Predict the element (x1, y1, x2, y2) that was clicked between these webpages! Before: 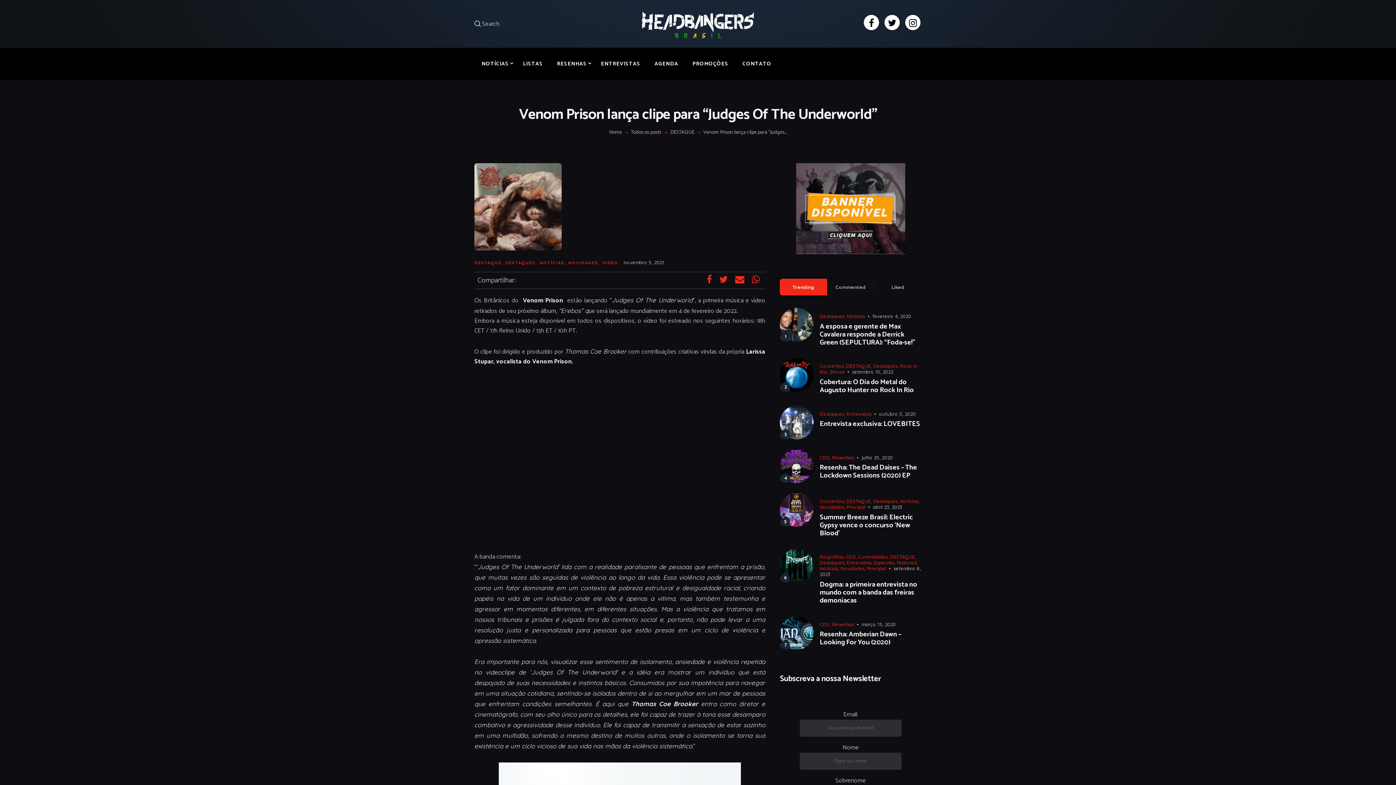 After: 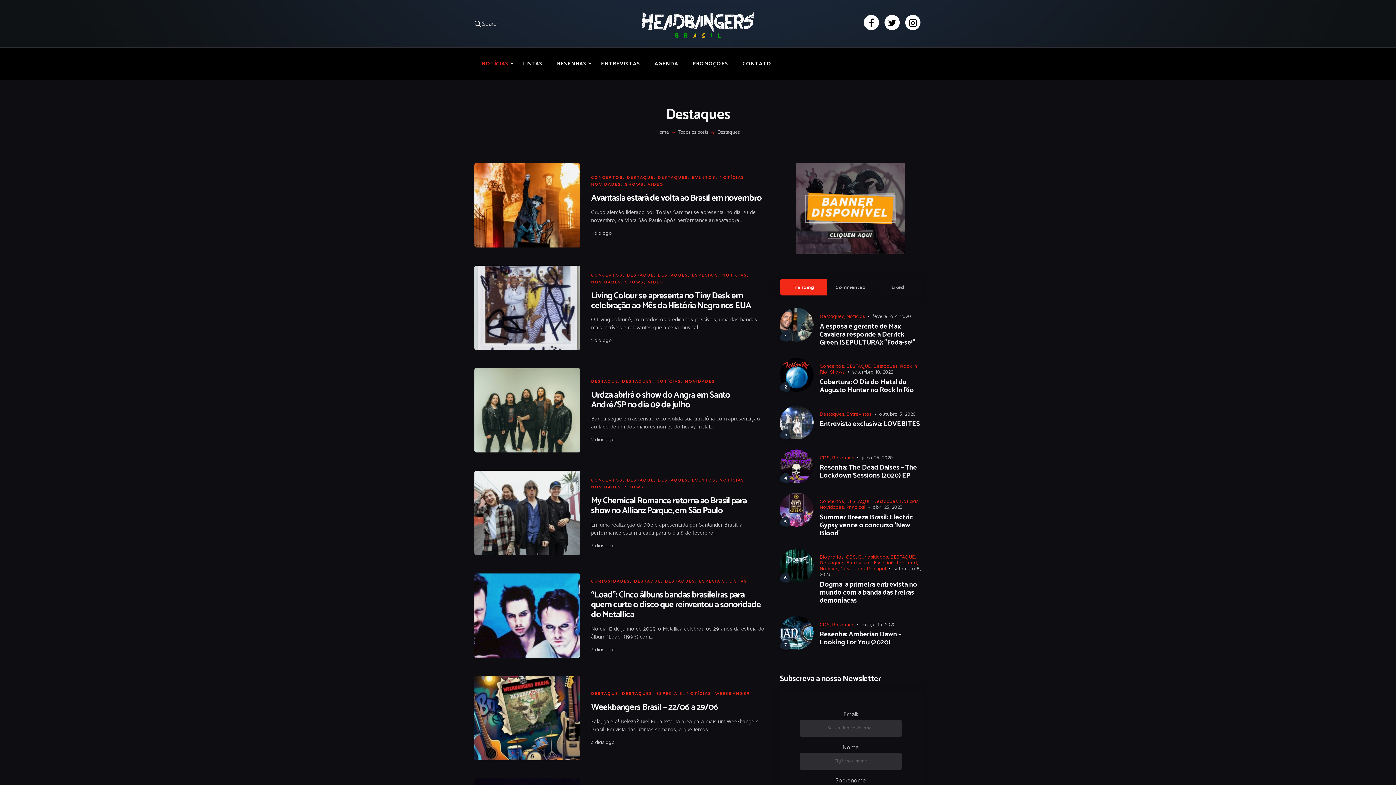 Action: label: Destaques bbox: (873, 498, 897, 504)